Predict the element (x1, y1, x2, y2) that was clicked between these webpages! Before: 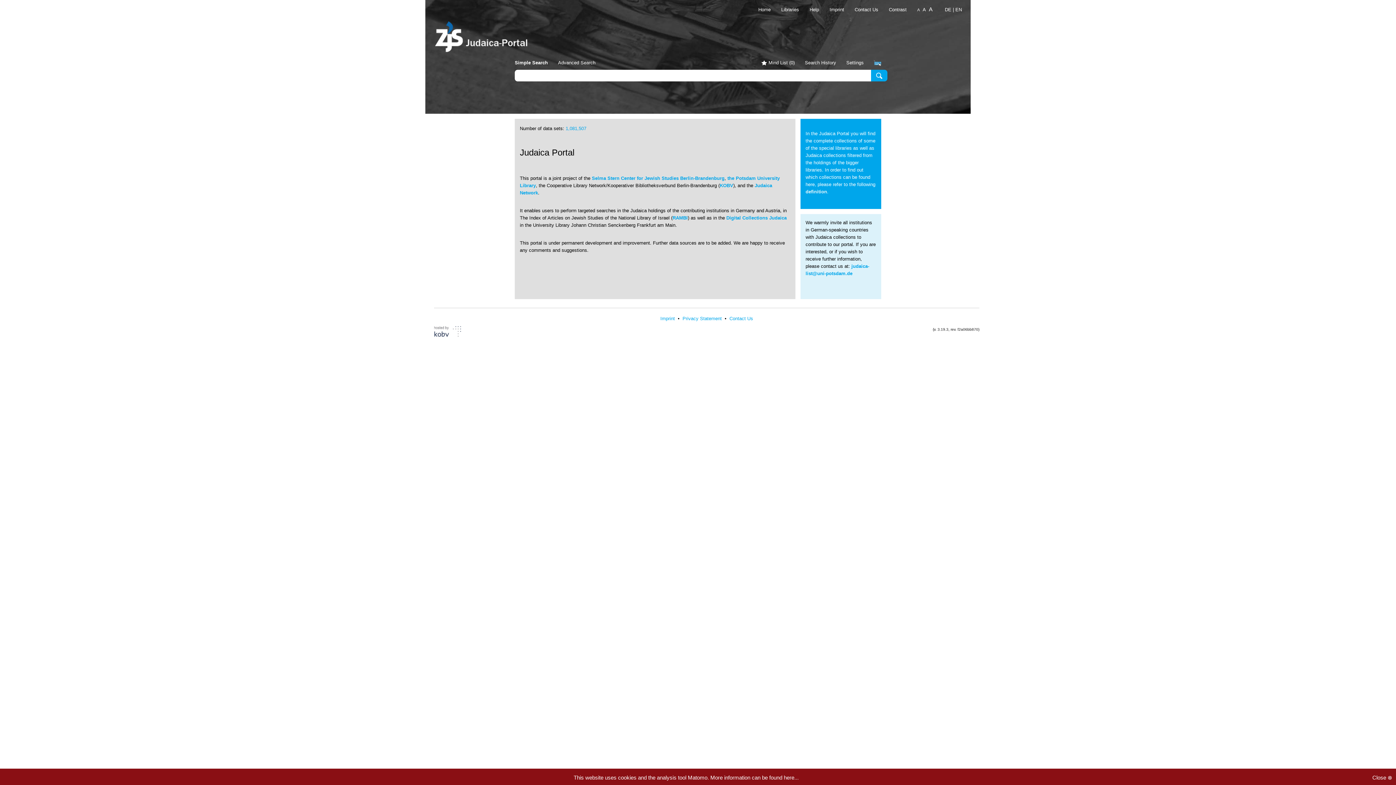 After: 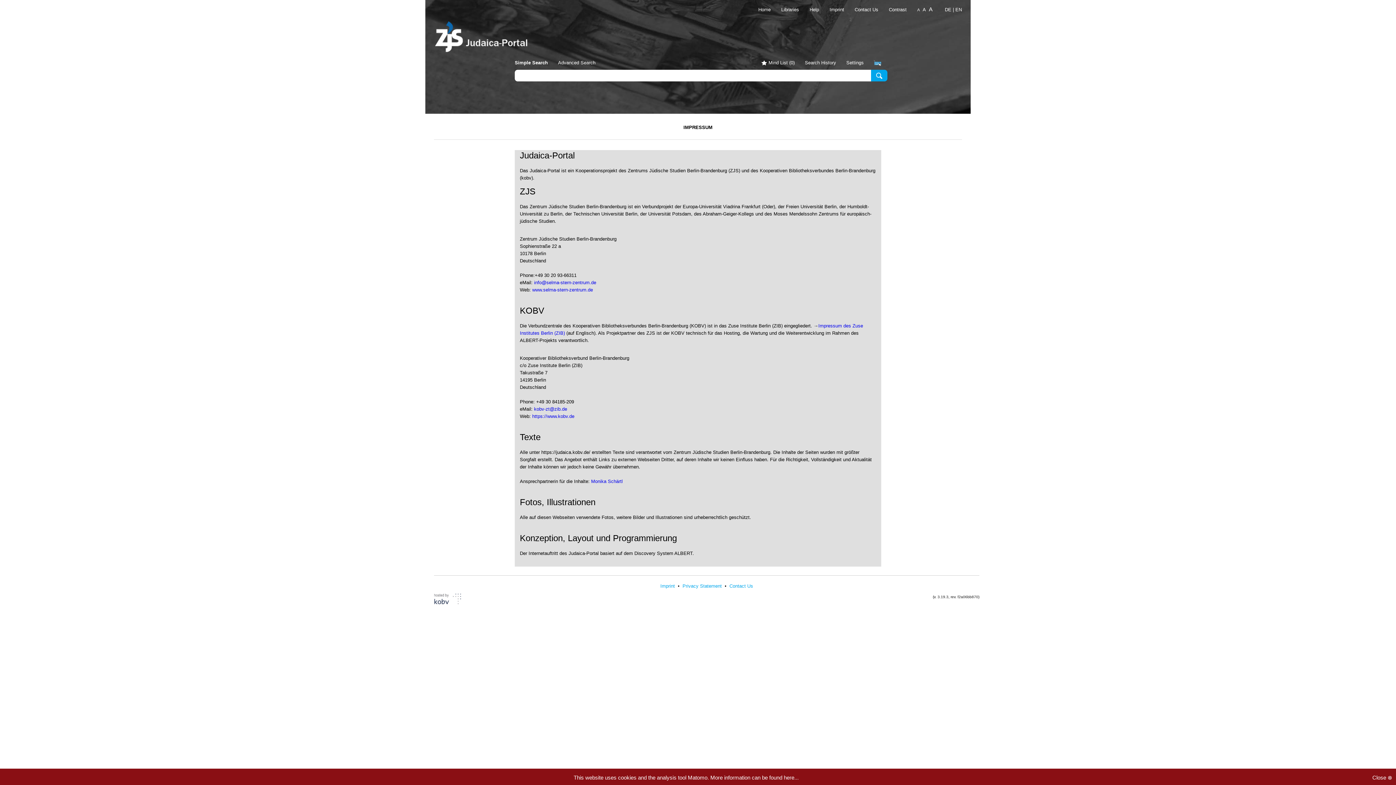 Action: bbox: (820, 6, 844, 12) label: Imprint